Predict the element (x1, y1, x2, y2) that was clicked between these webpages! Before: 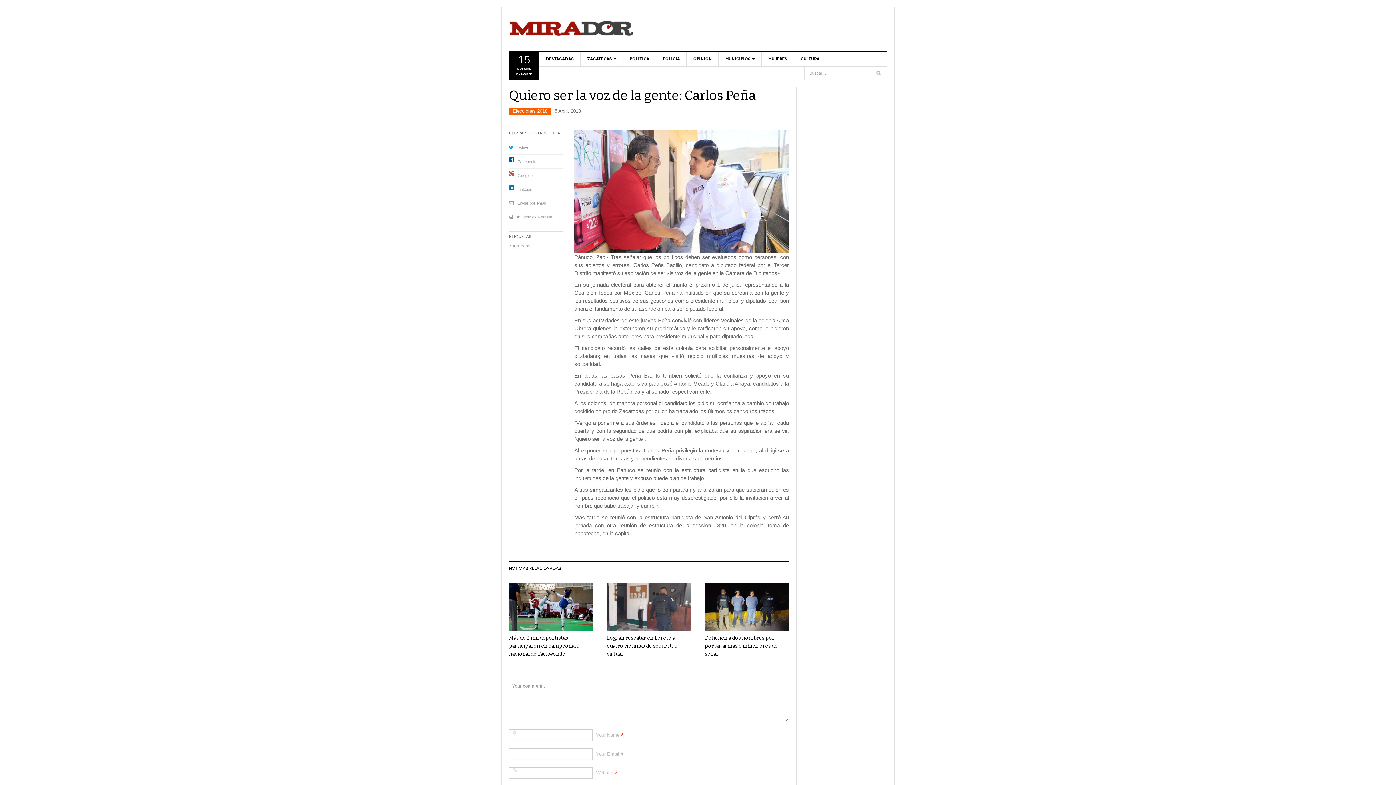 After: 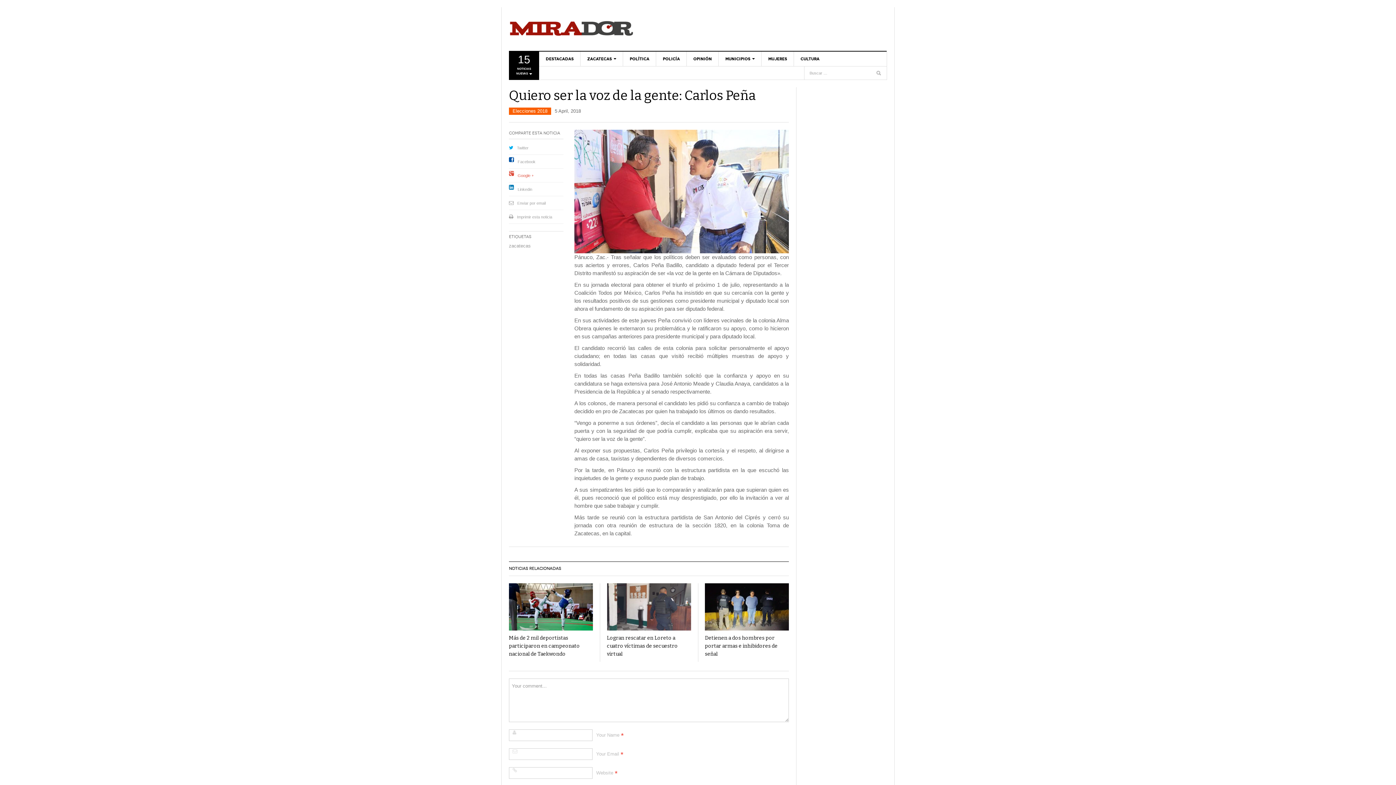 Action: label: Google + bbox: (517, 173, 533, 177)